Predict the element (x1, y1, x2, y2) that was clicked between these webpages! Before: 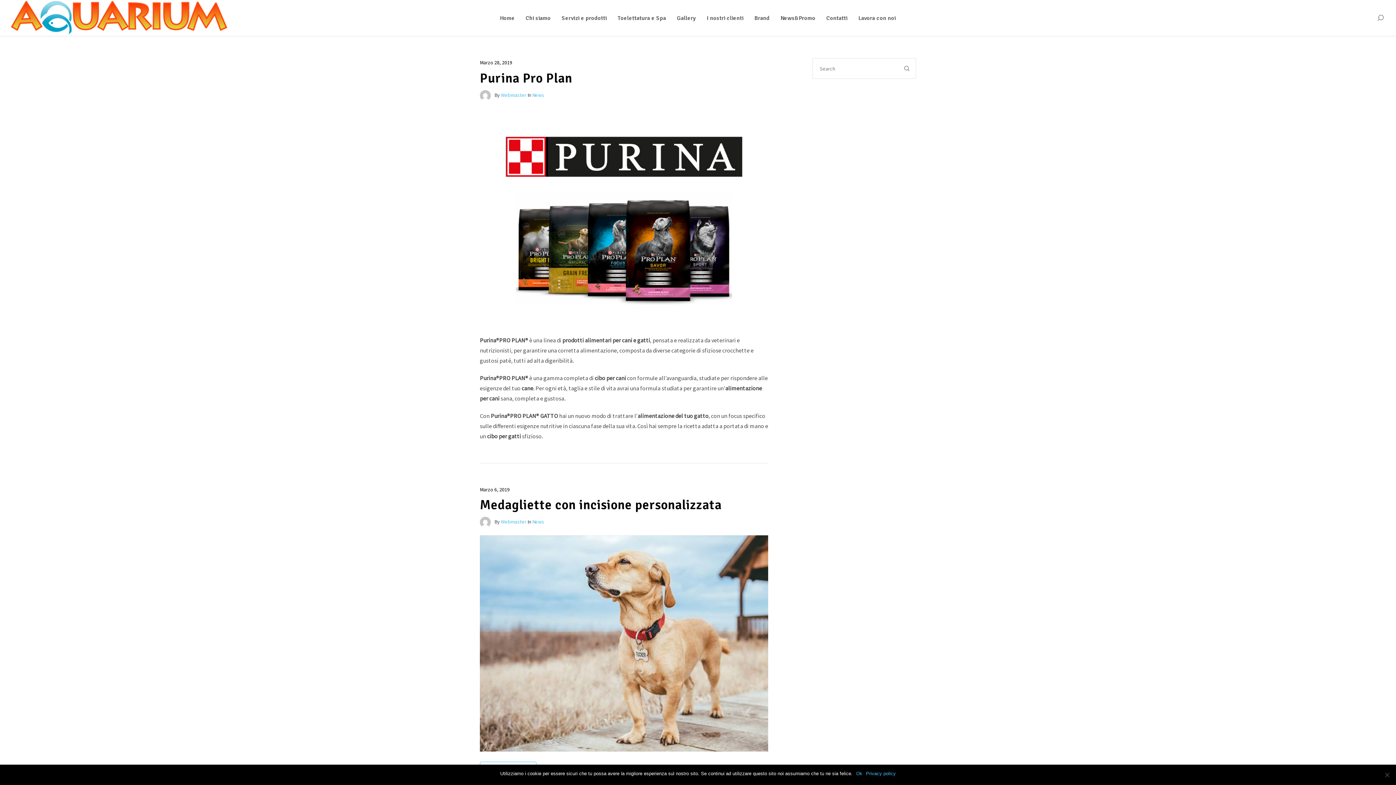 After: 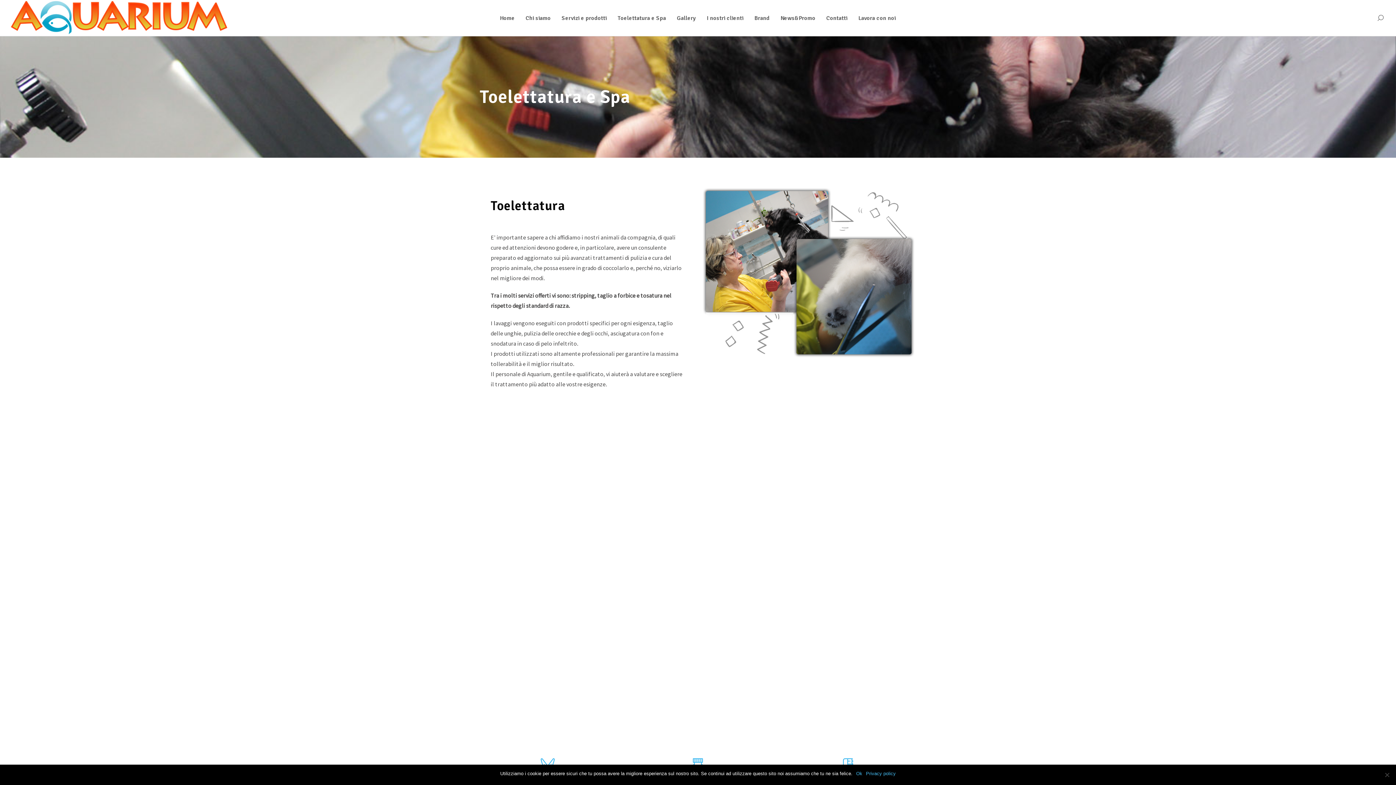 Action: bbox: (617, 9, 666, 26) label: Toelettatura e Spa